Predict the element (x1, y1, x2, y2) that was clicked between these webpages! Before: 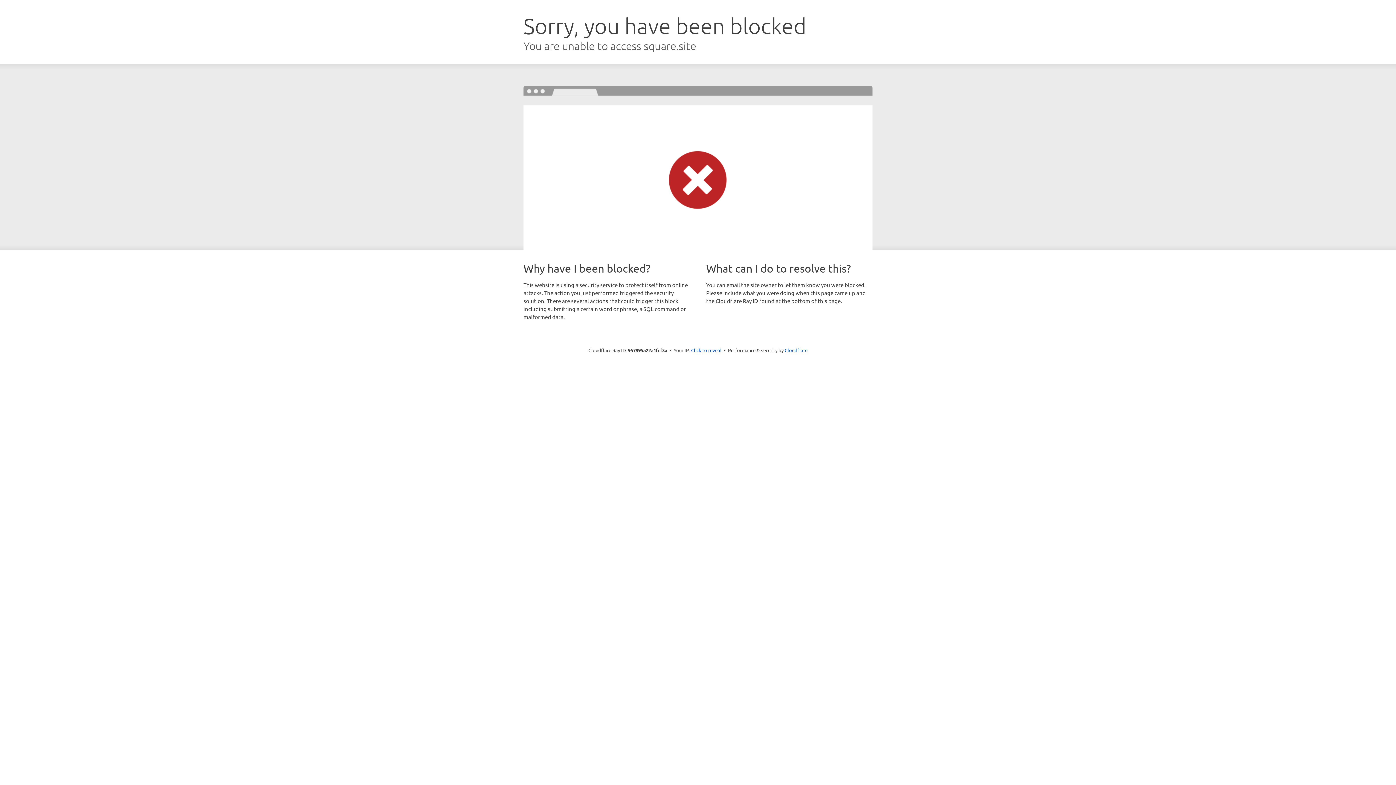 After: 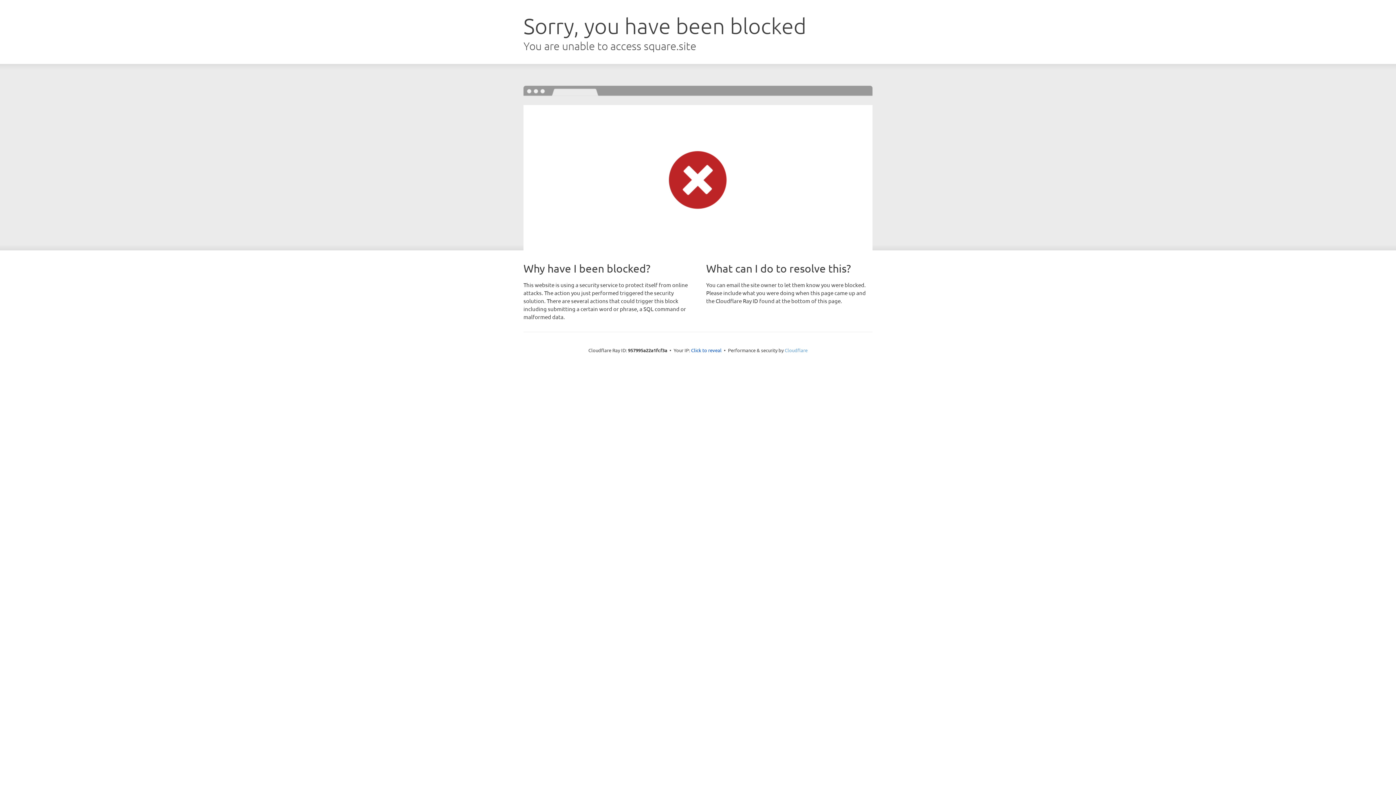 Action: label: Cloudflare bbox: (784, 347, 807, 353)